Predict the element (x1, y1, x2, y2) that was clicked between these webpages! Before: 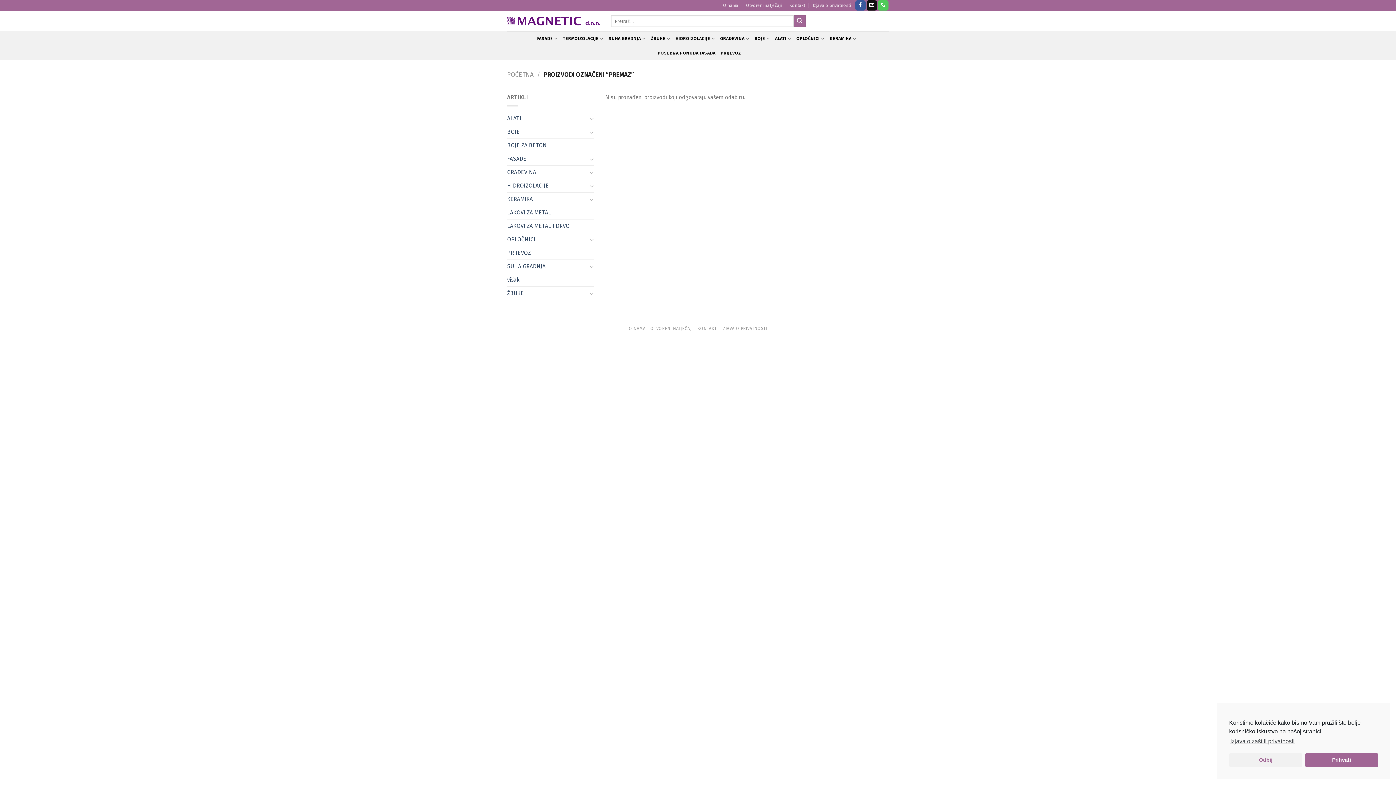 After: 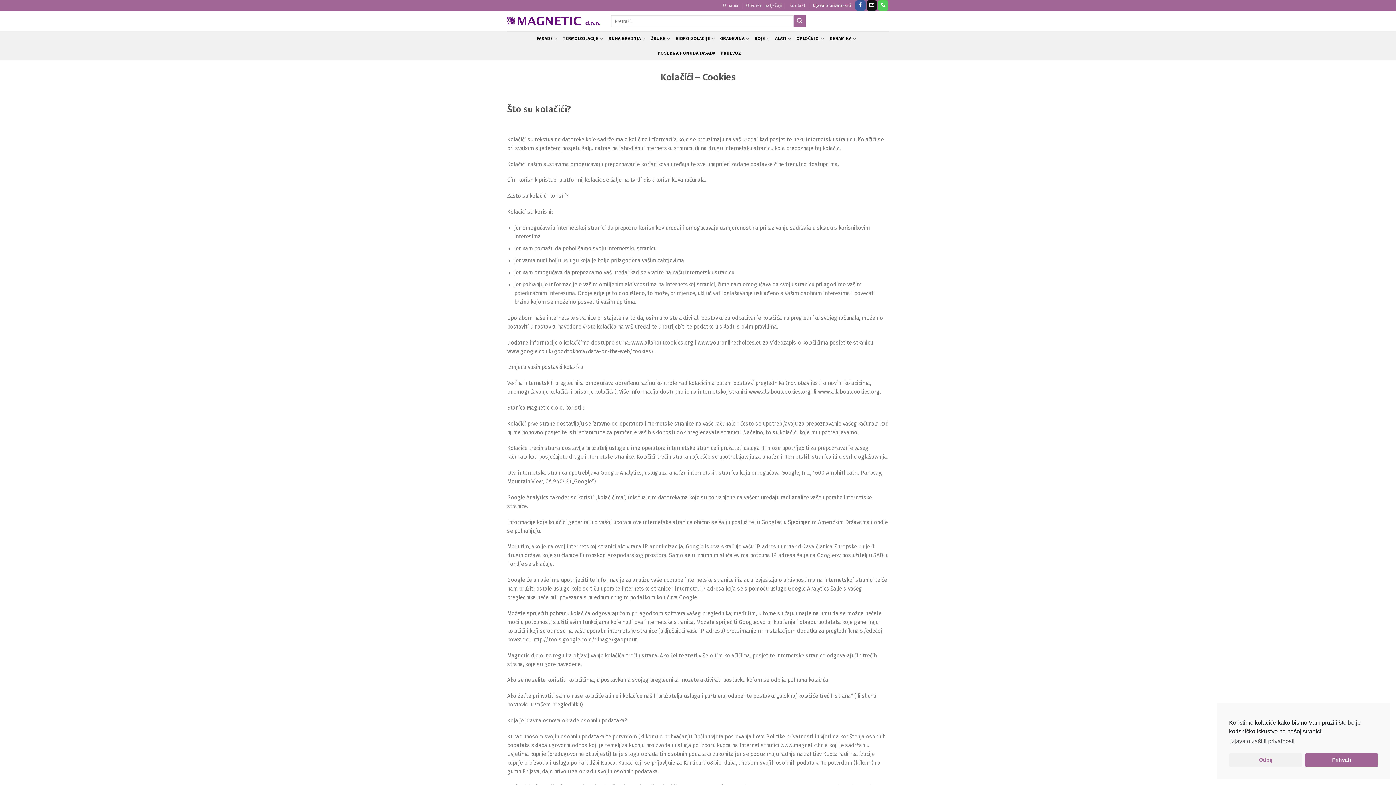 Action: bbox: (1229, 736, 1294, 747) label: Izjava o zaštiti privatnosti